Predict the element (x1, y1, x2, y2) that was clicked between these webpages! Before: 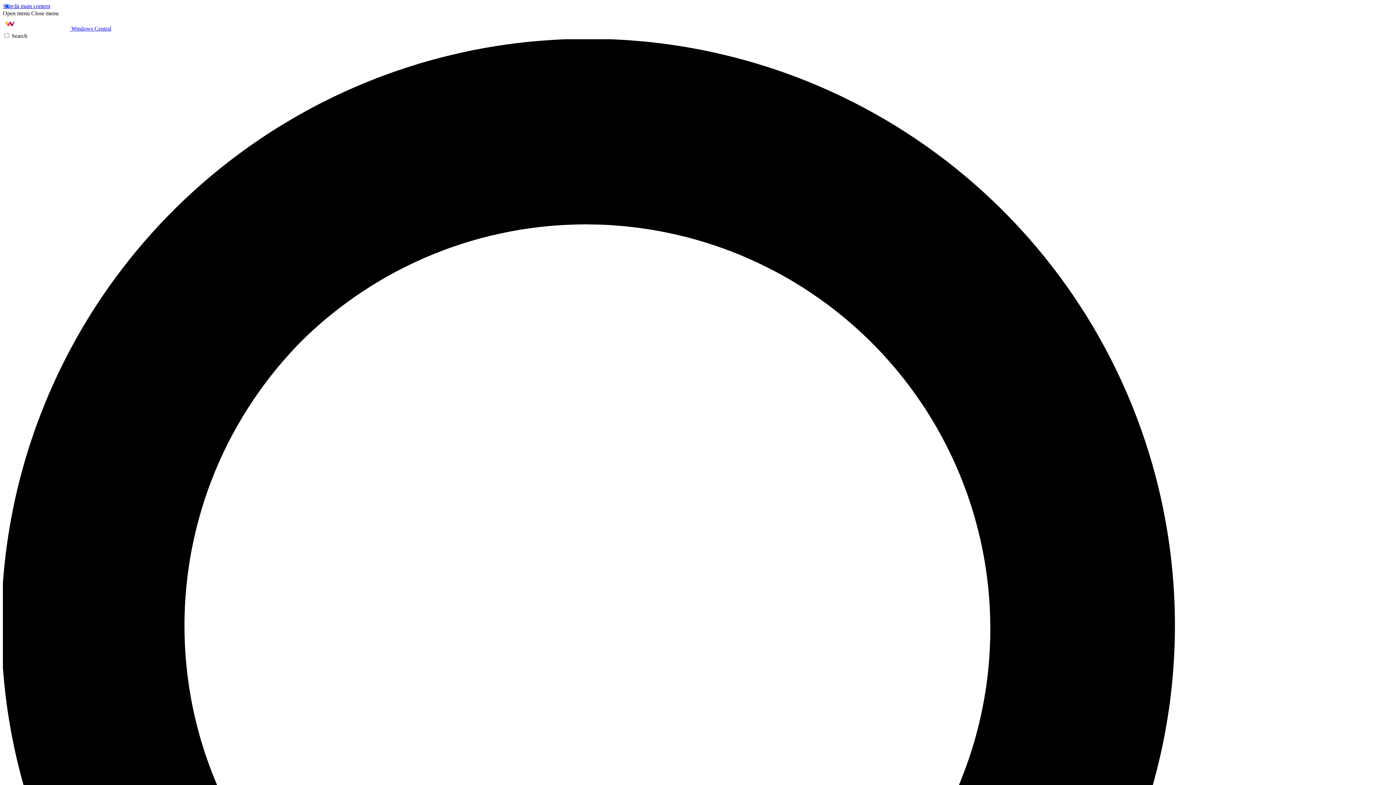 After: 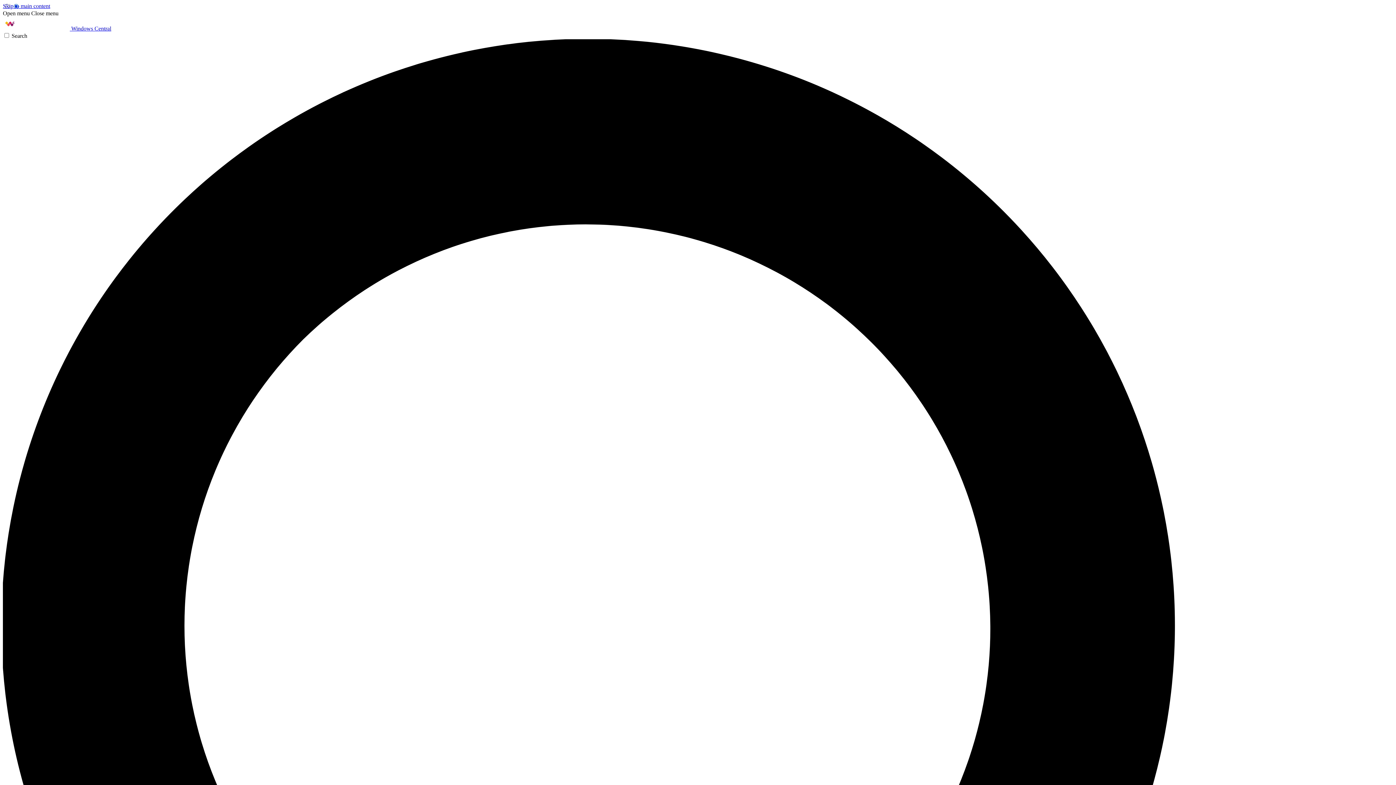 Action: bbox: (2, 10, 29, 16) label: Open menu